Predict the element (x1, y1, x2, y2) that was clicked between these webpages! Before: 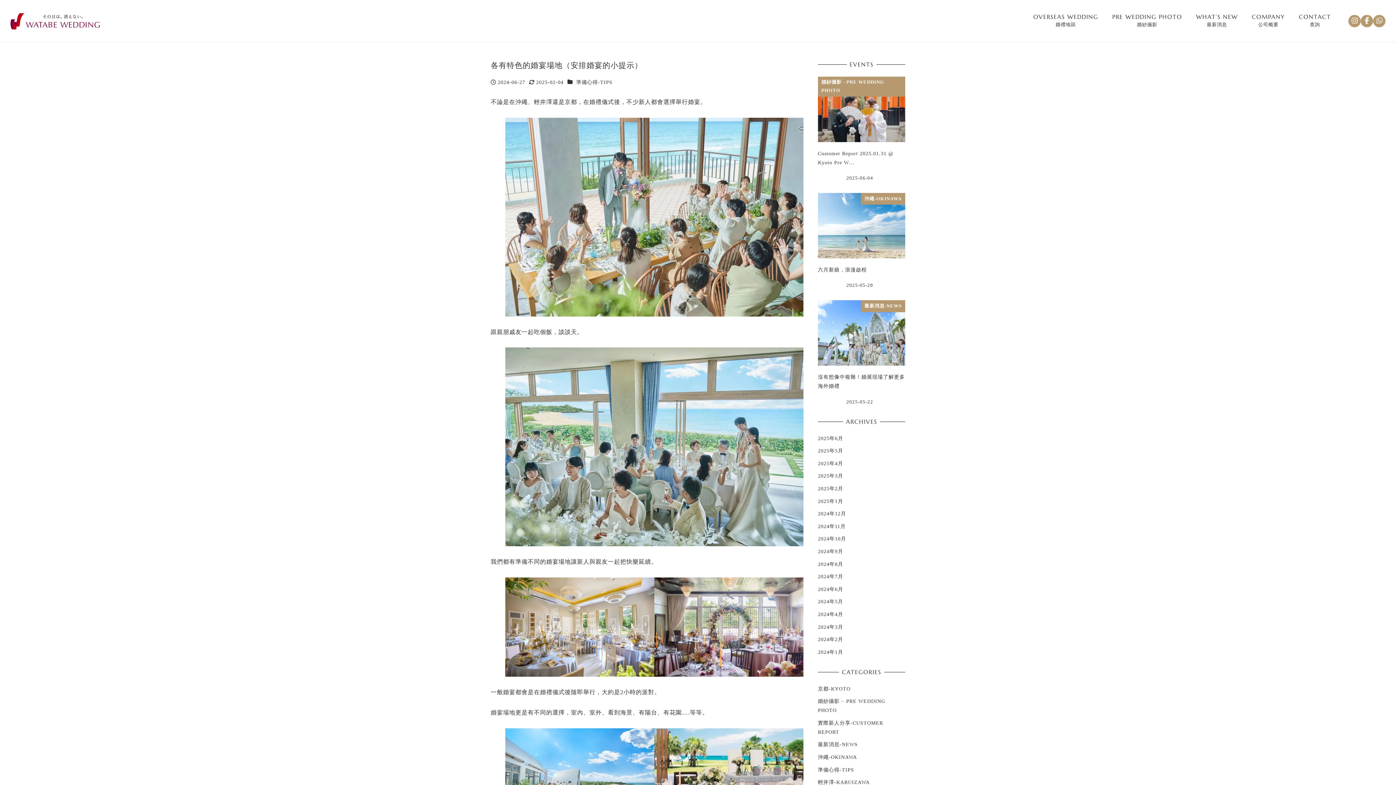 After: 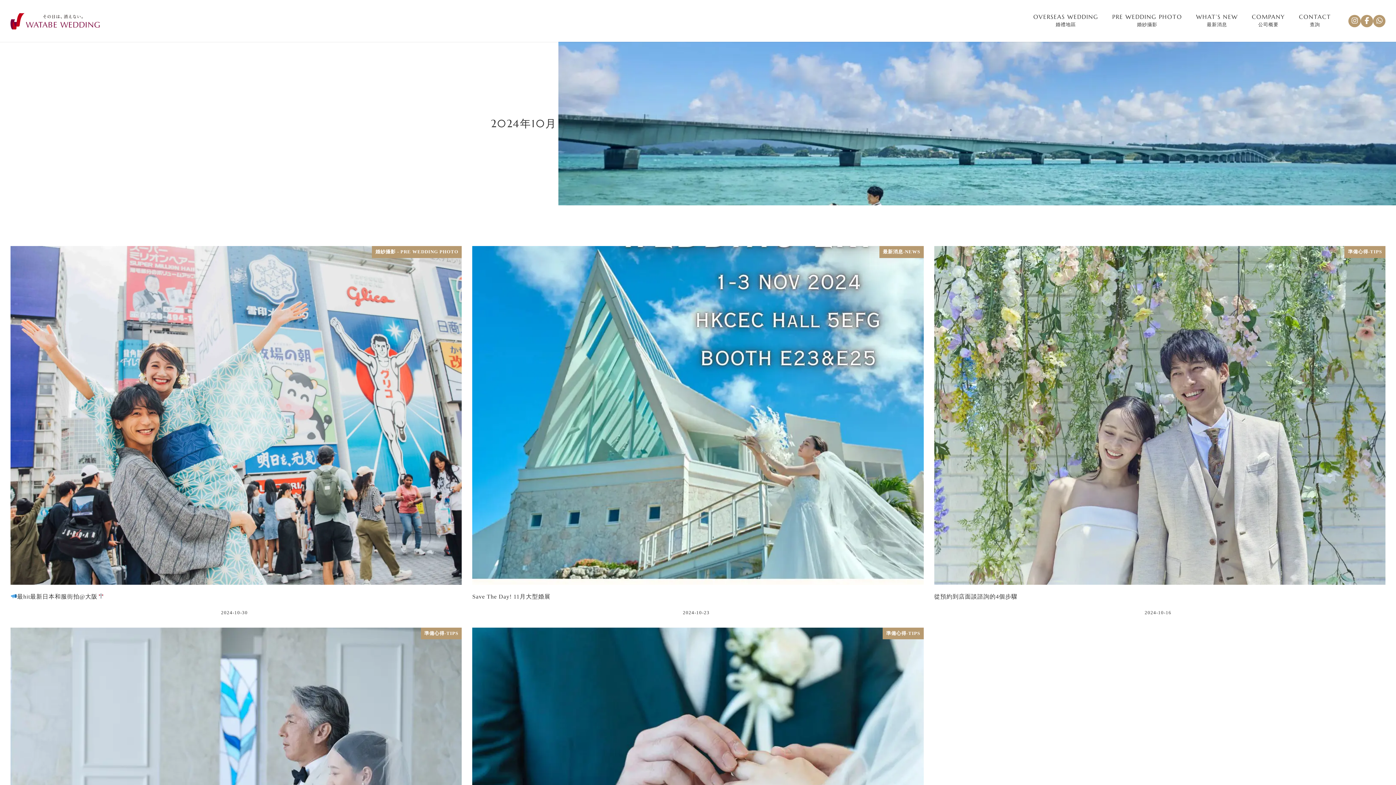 Action: bbox: (818, 536, 846, 541) label: 2024年10月